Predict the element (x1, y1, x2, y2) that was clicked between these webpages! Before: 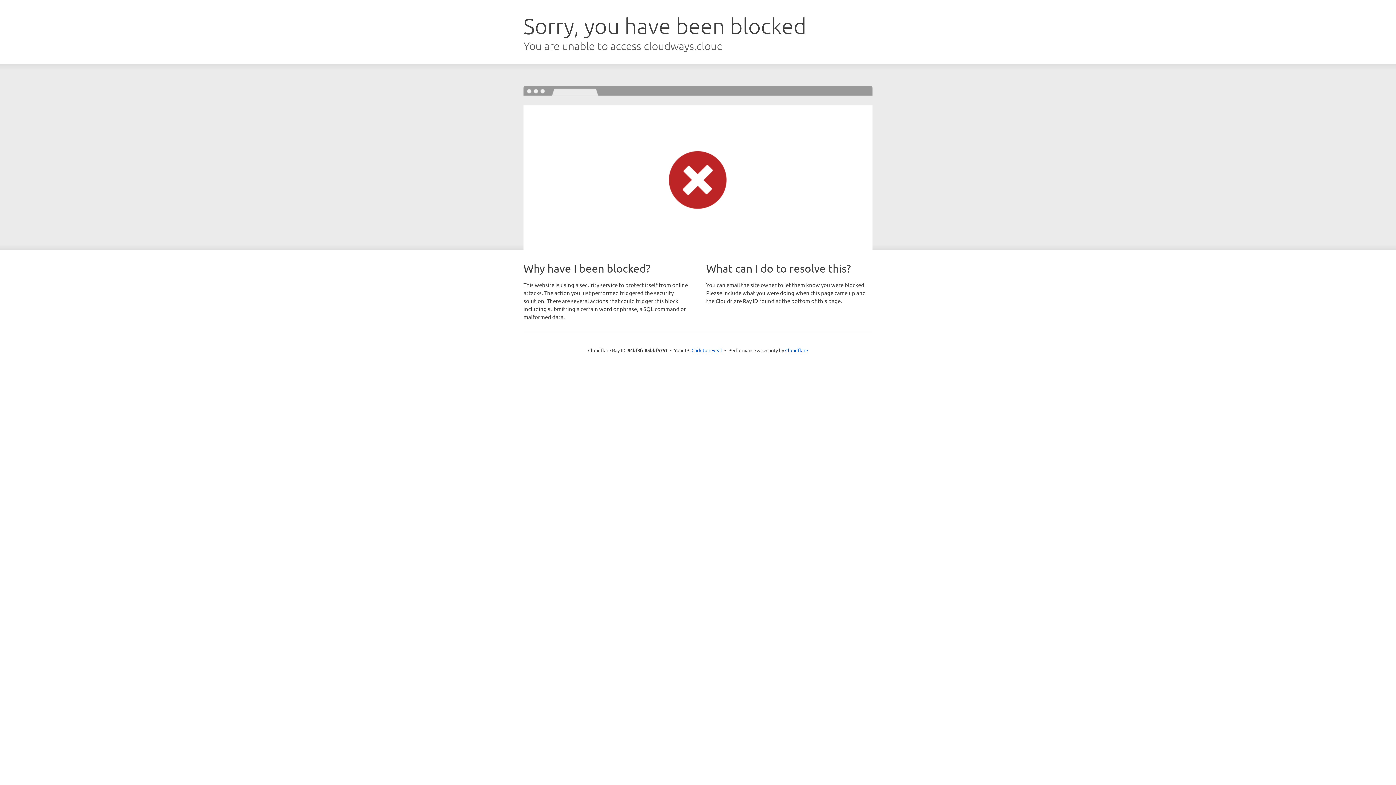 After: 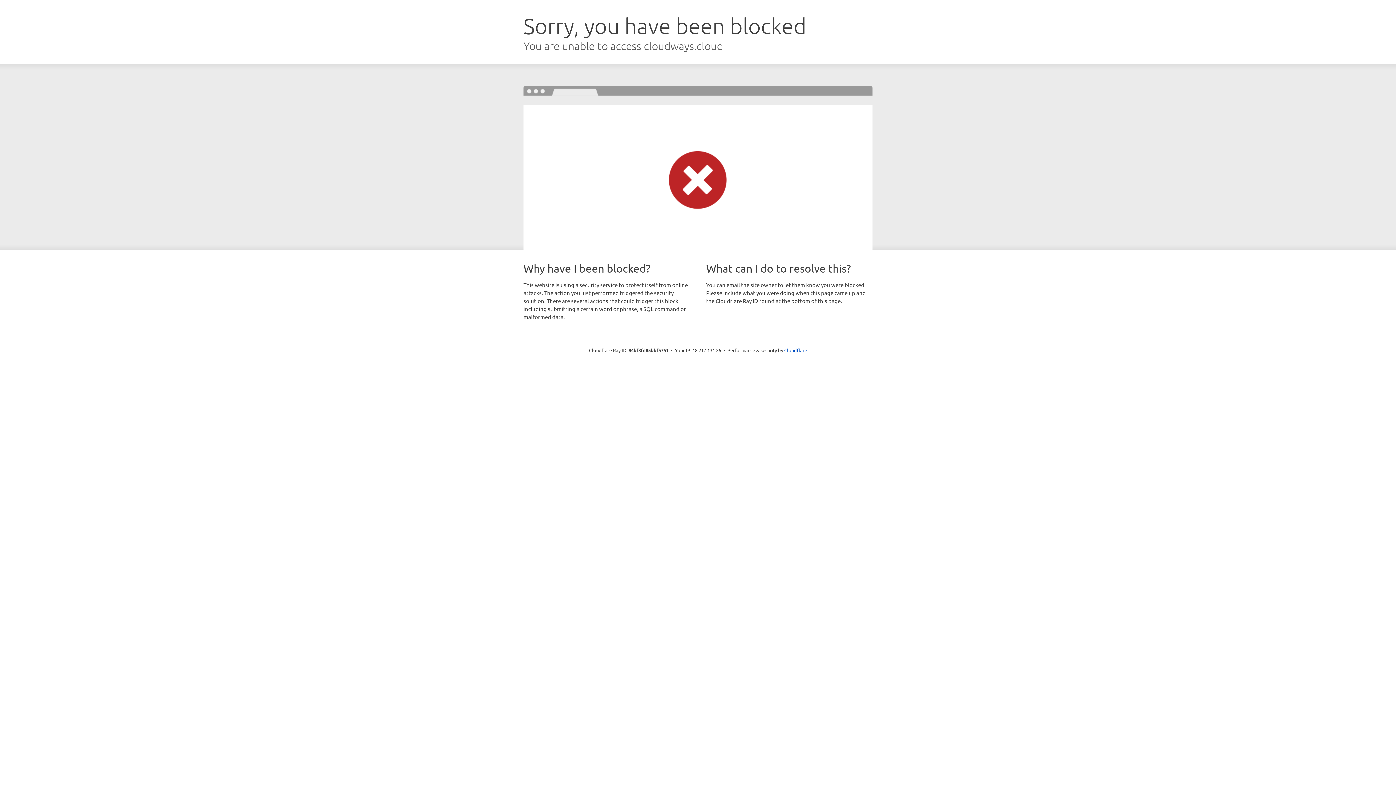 Action: label: Click to reveal bbox: (691, 346, 722, 353)